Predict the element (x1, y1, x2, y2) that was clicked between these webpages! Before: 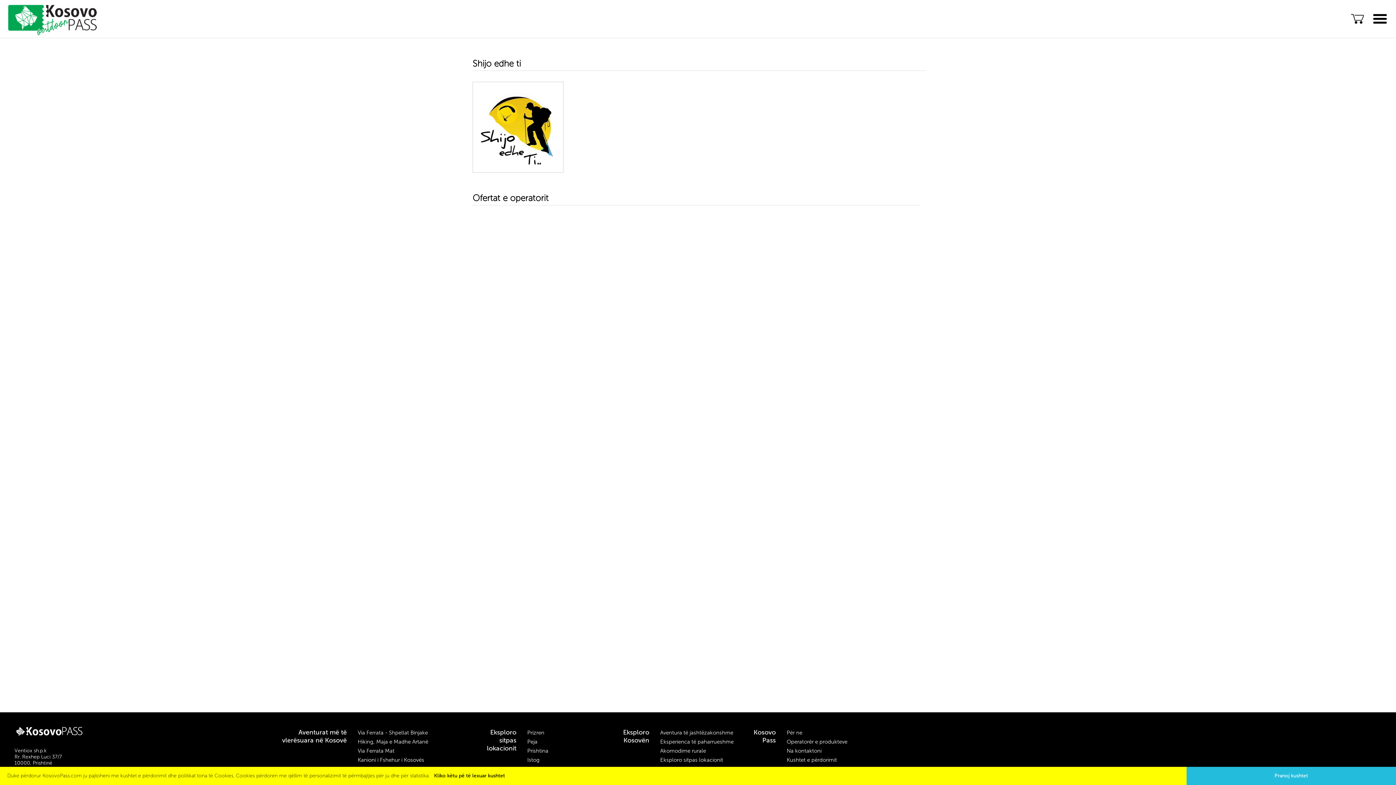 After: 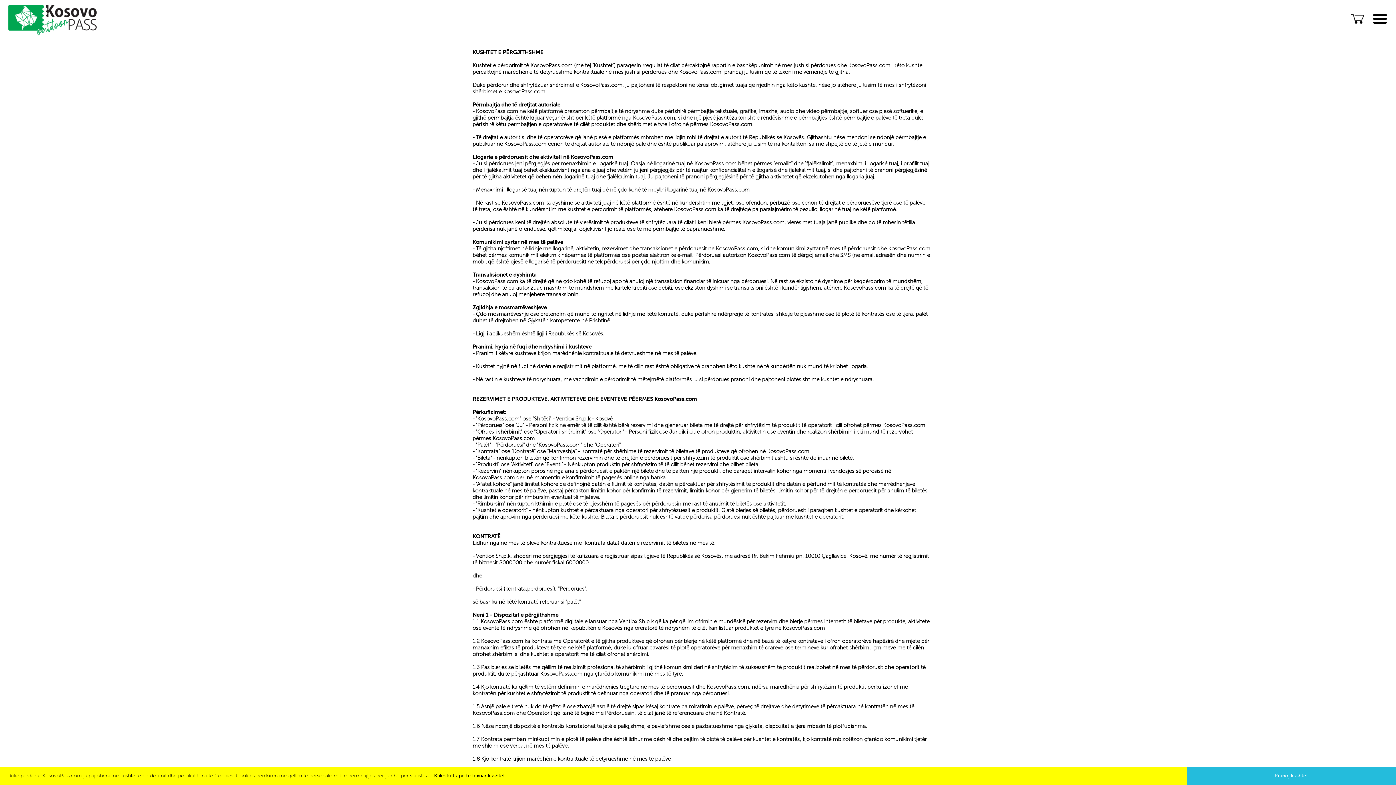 Action: bbox: (786, 757, 837, 763) label: Kushtet e përdorimit